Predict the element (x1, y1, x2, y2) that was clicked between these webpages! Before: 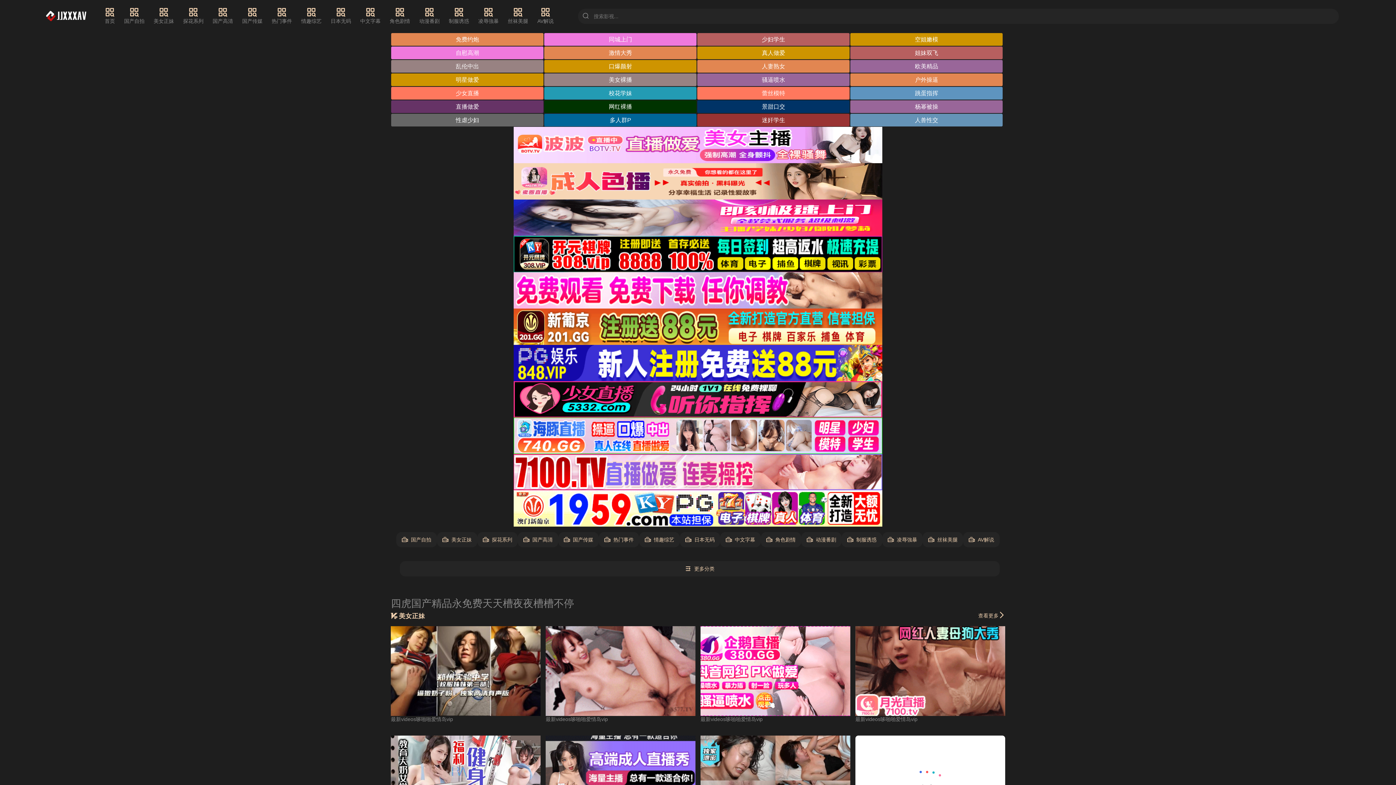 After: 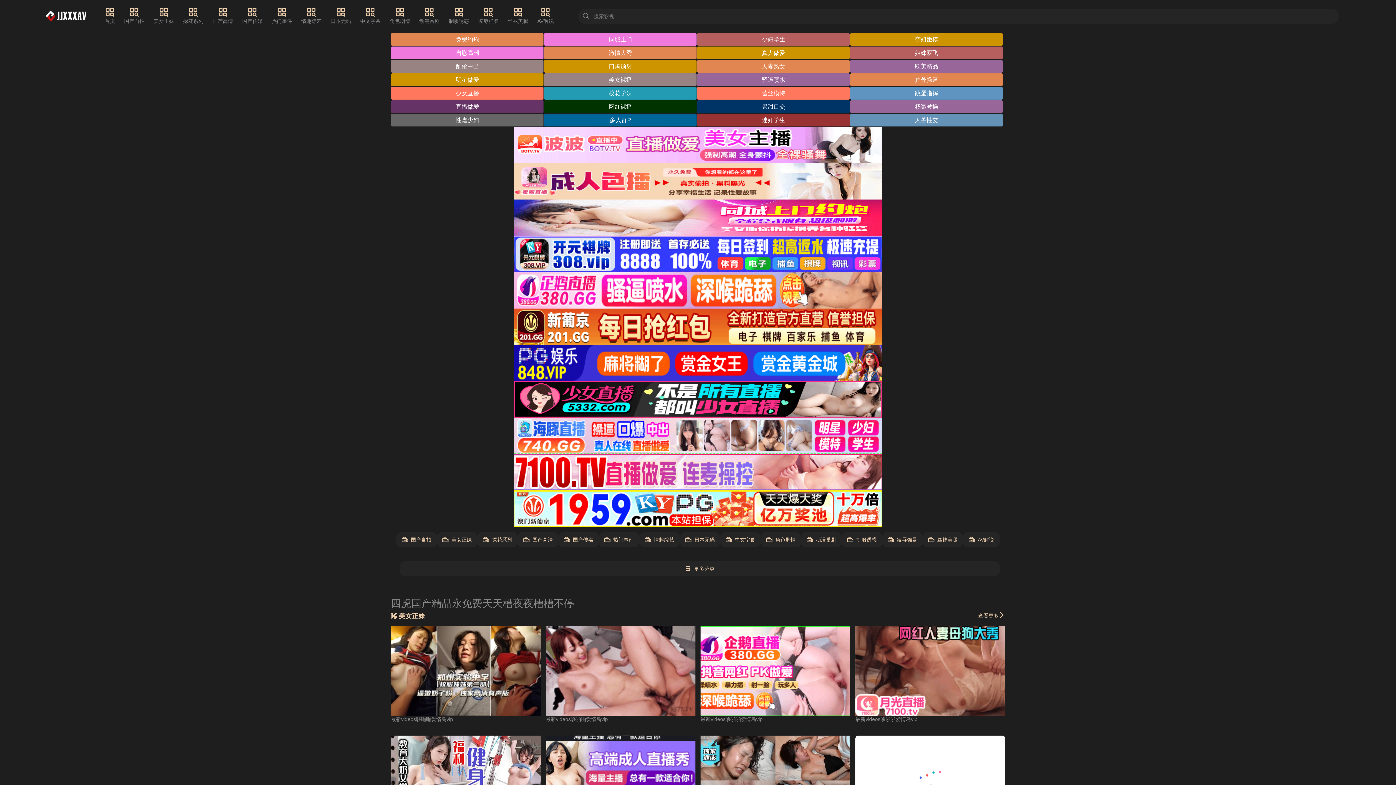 Action: bbox: (513, 199, 882, 236)